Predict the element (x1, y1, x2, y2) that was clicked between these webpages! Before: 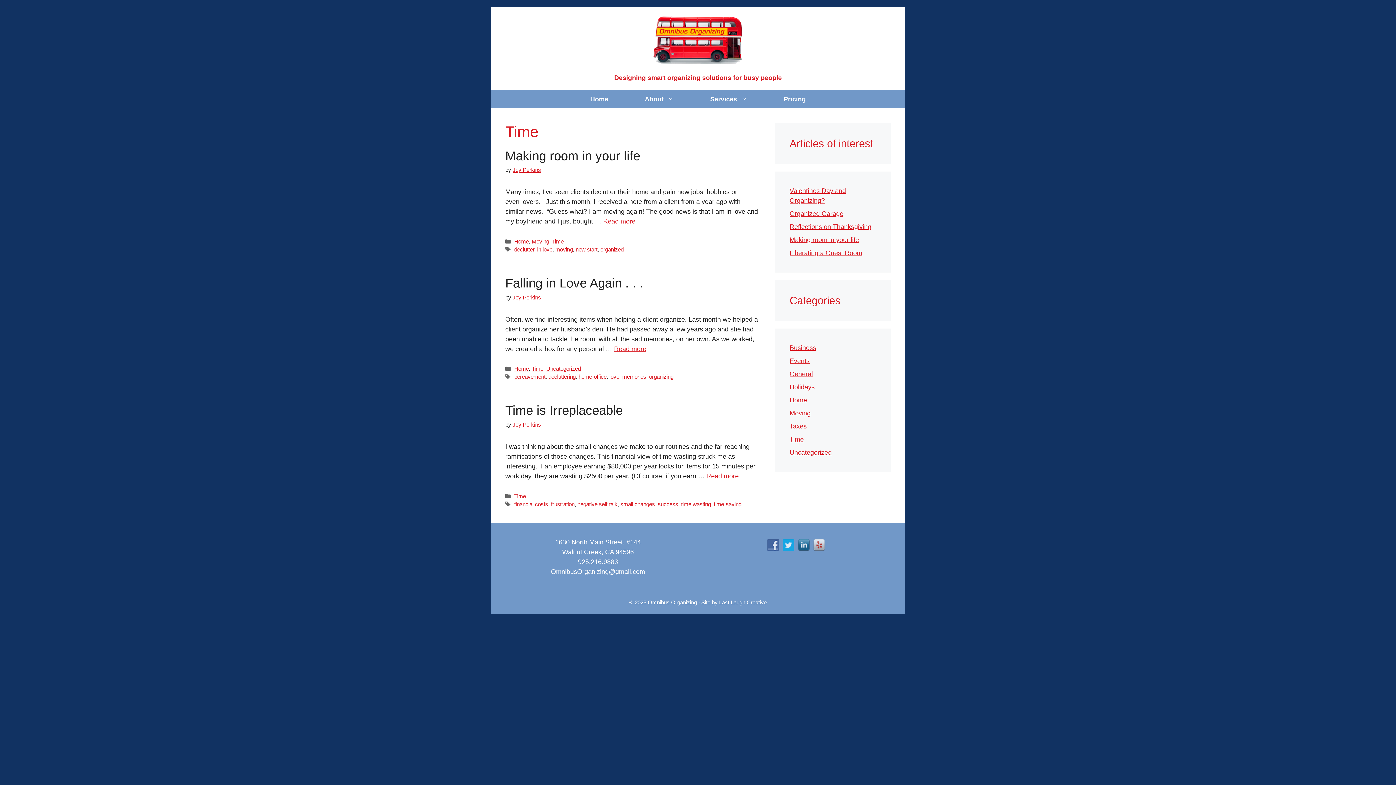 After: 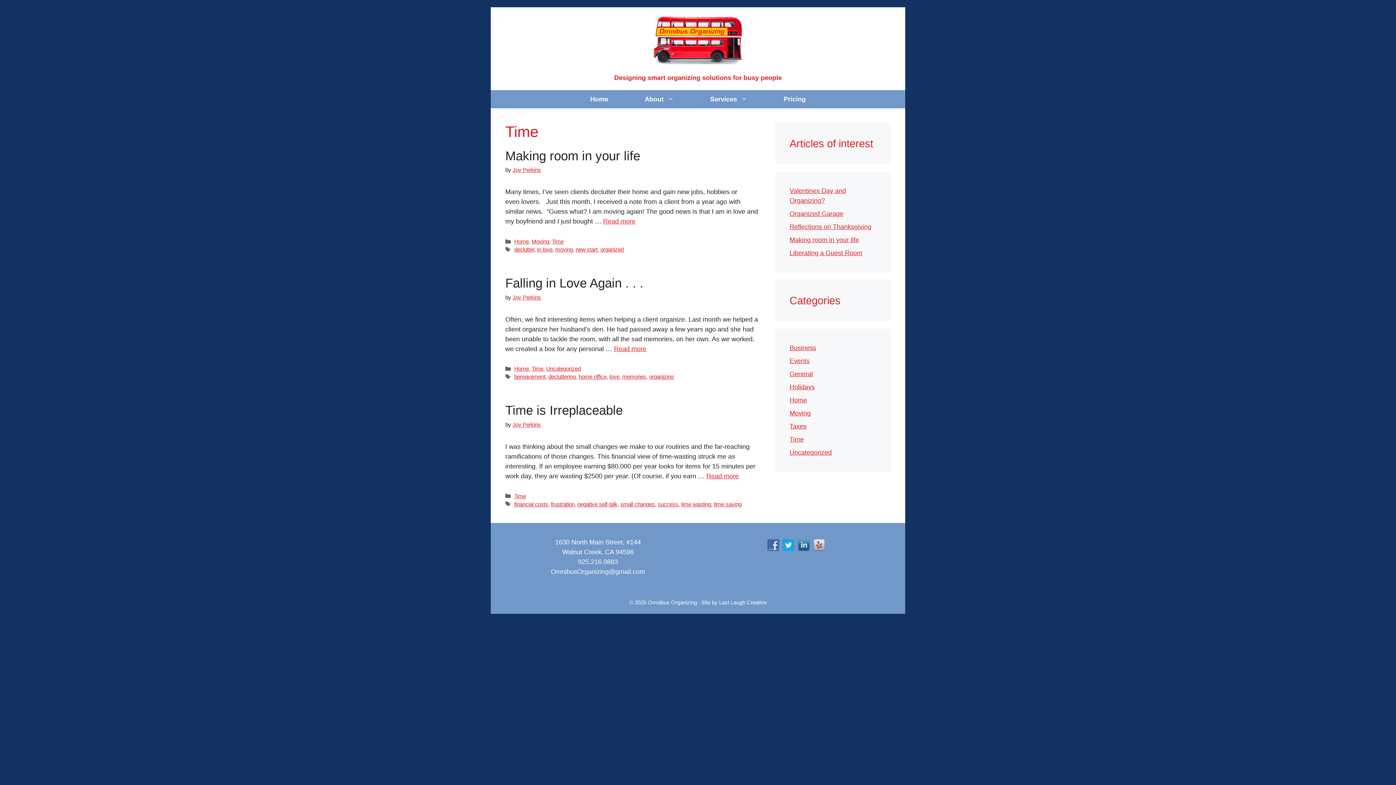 Action: bbox: (514, 493, 525, 499) label: Time